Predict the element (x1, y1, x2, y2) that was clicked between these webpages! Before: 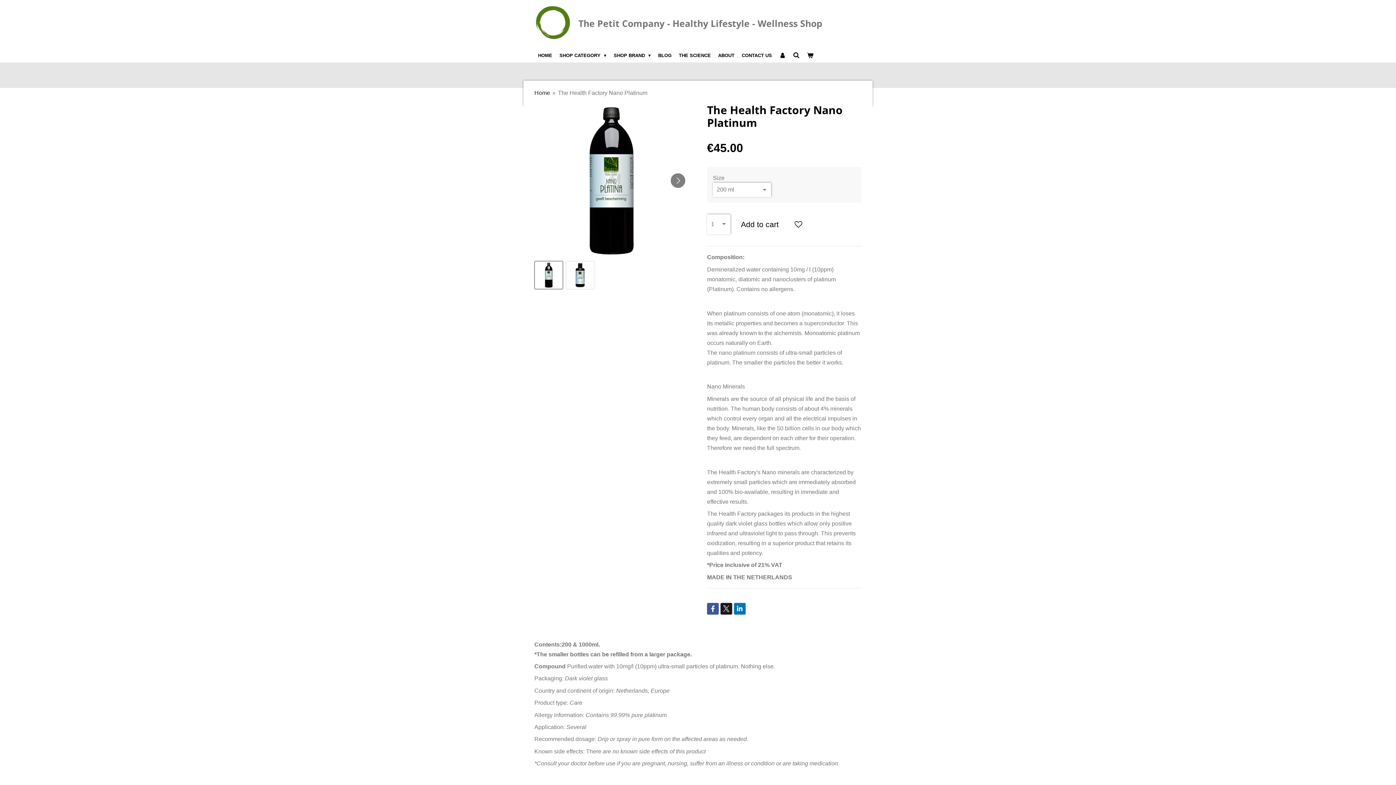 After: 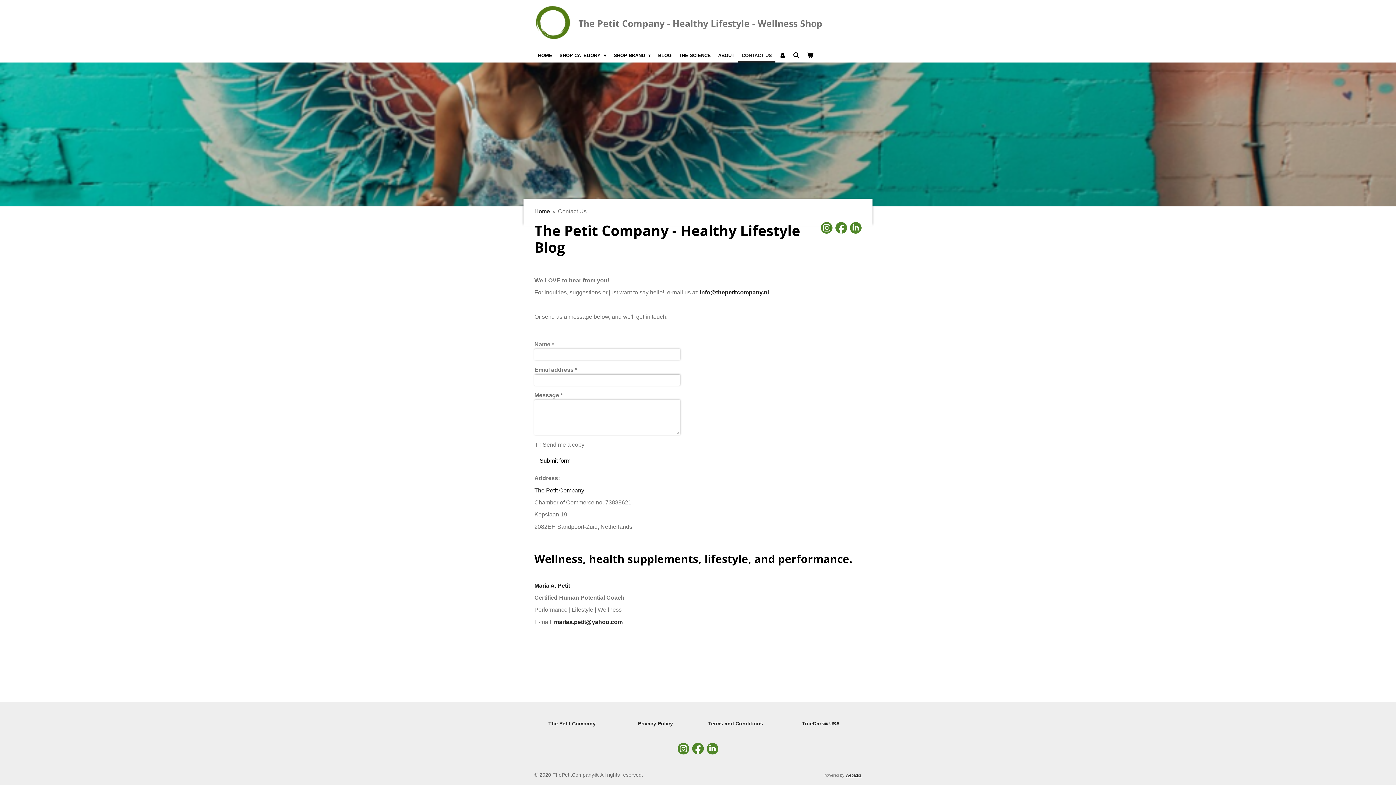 Action: label: CONTACT US bbox: (738, 48, 775, 62)